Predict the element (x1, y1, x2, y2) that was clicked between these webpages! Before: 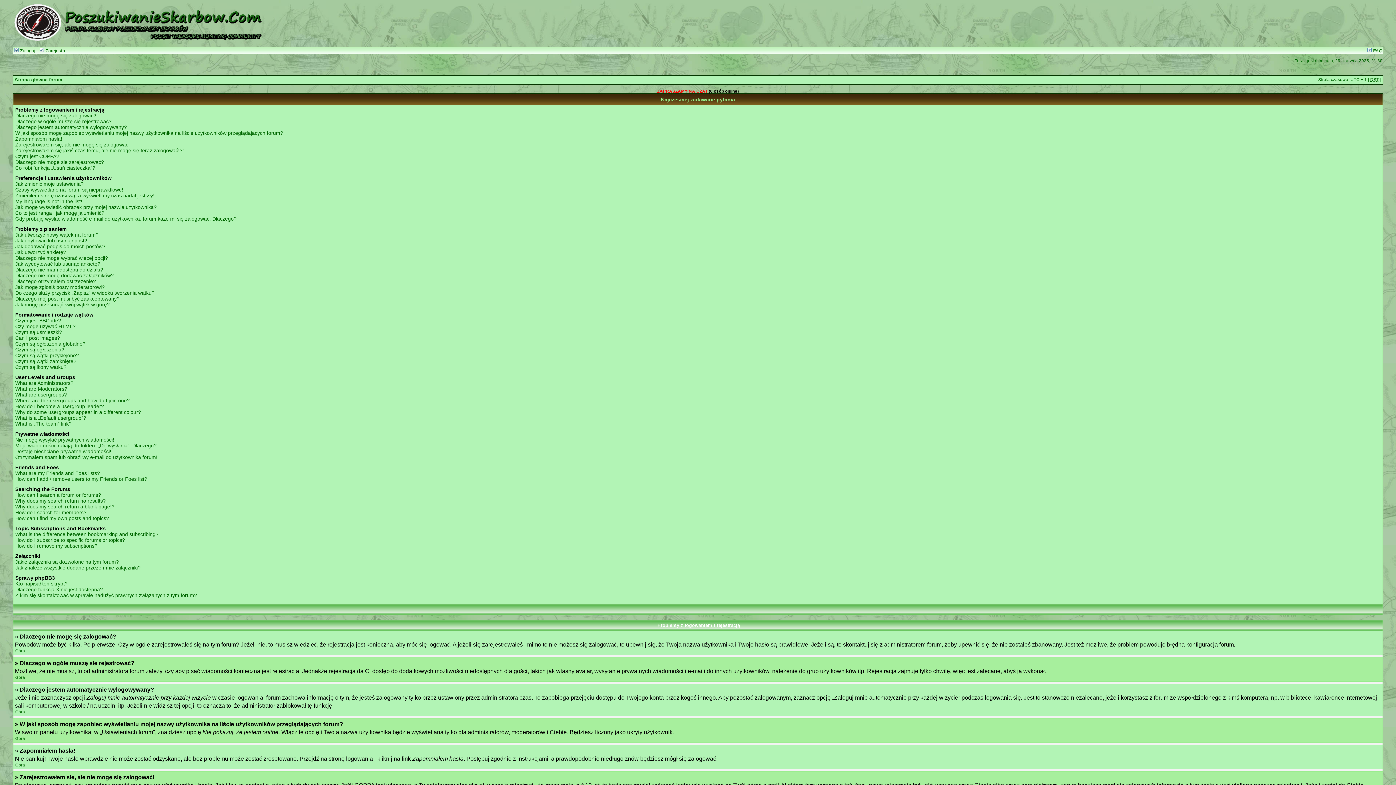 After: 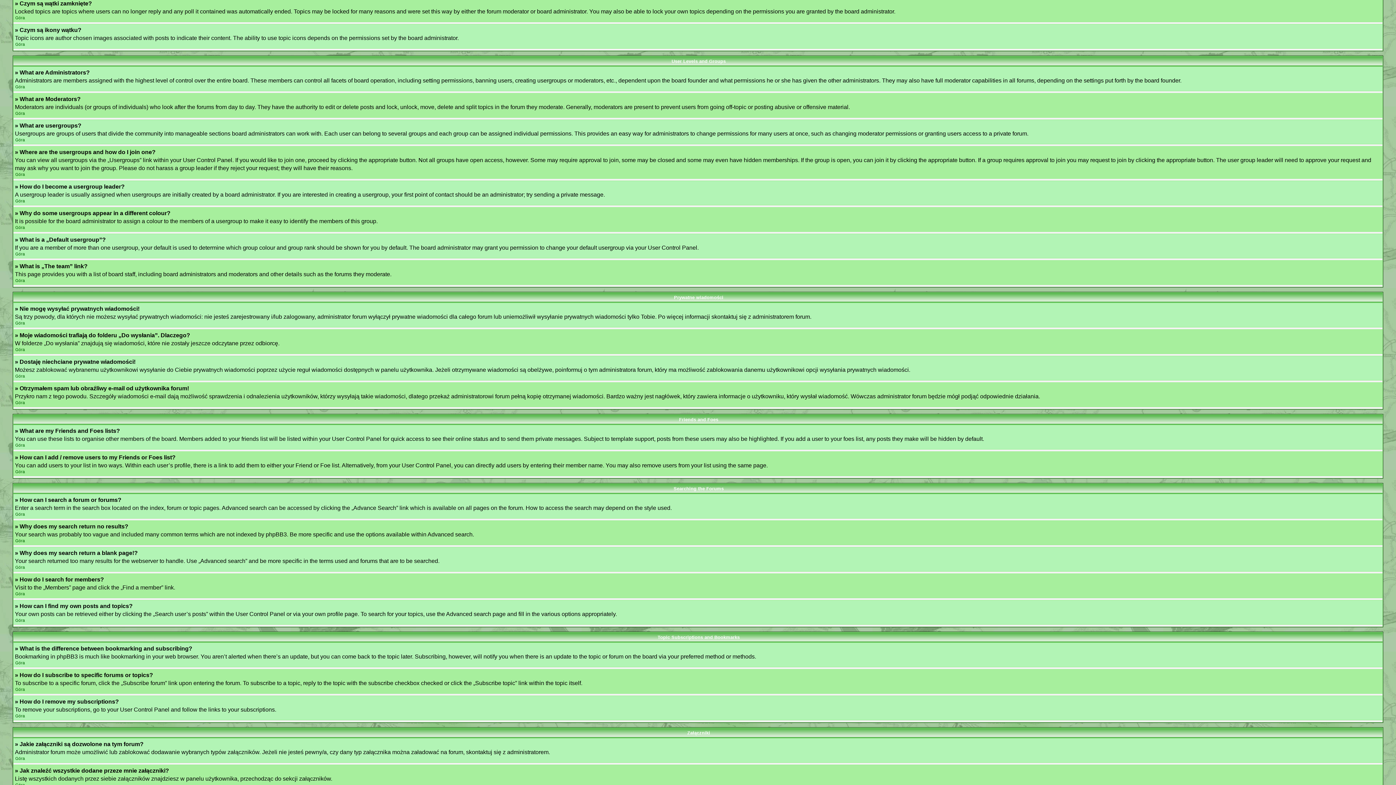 Action: bbox: (15, 358, 76, 364) label: Czym są wątki zamknięte?